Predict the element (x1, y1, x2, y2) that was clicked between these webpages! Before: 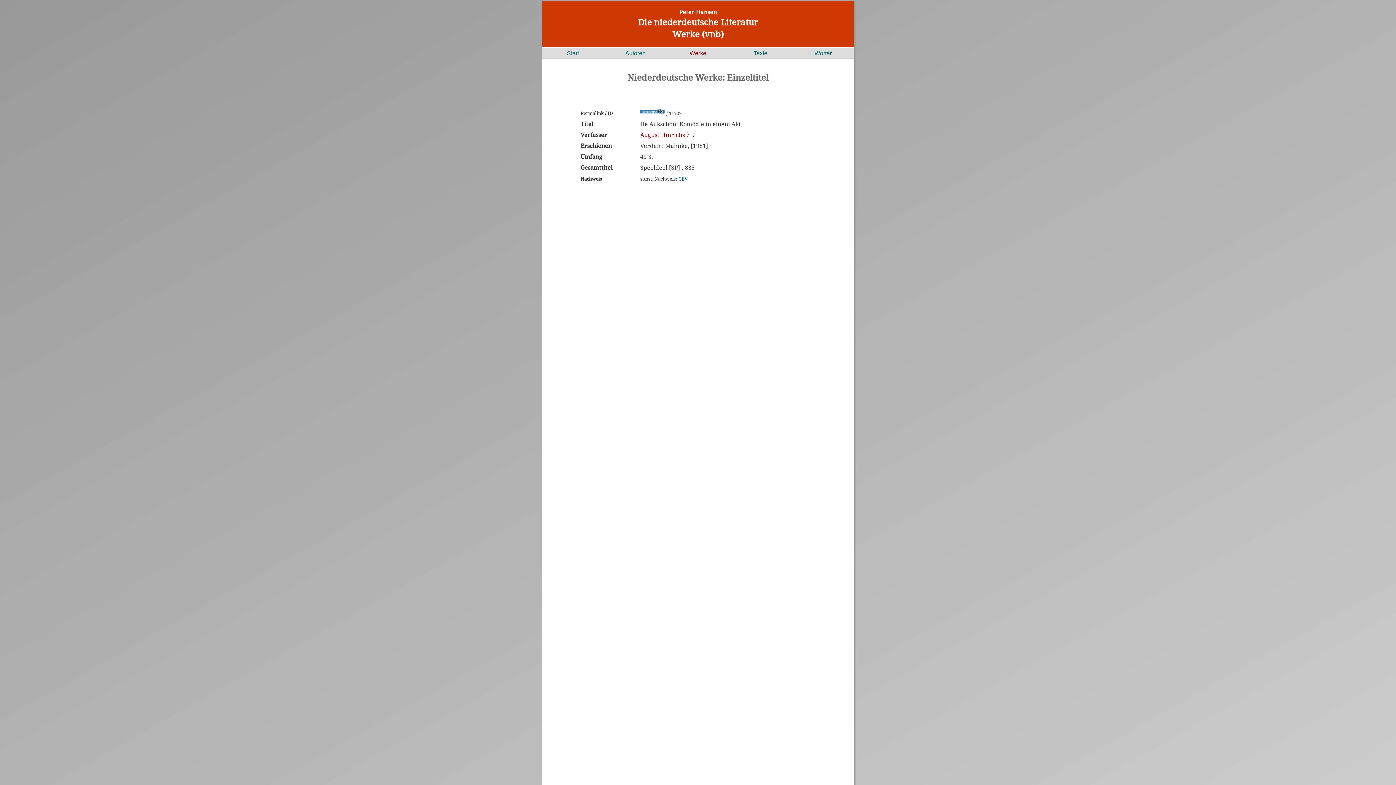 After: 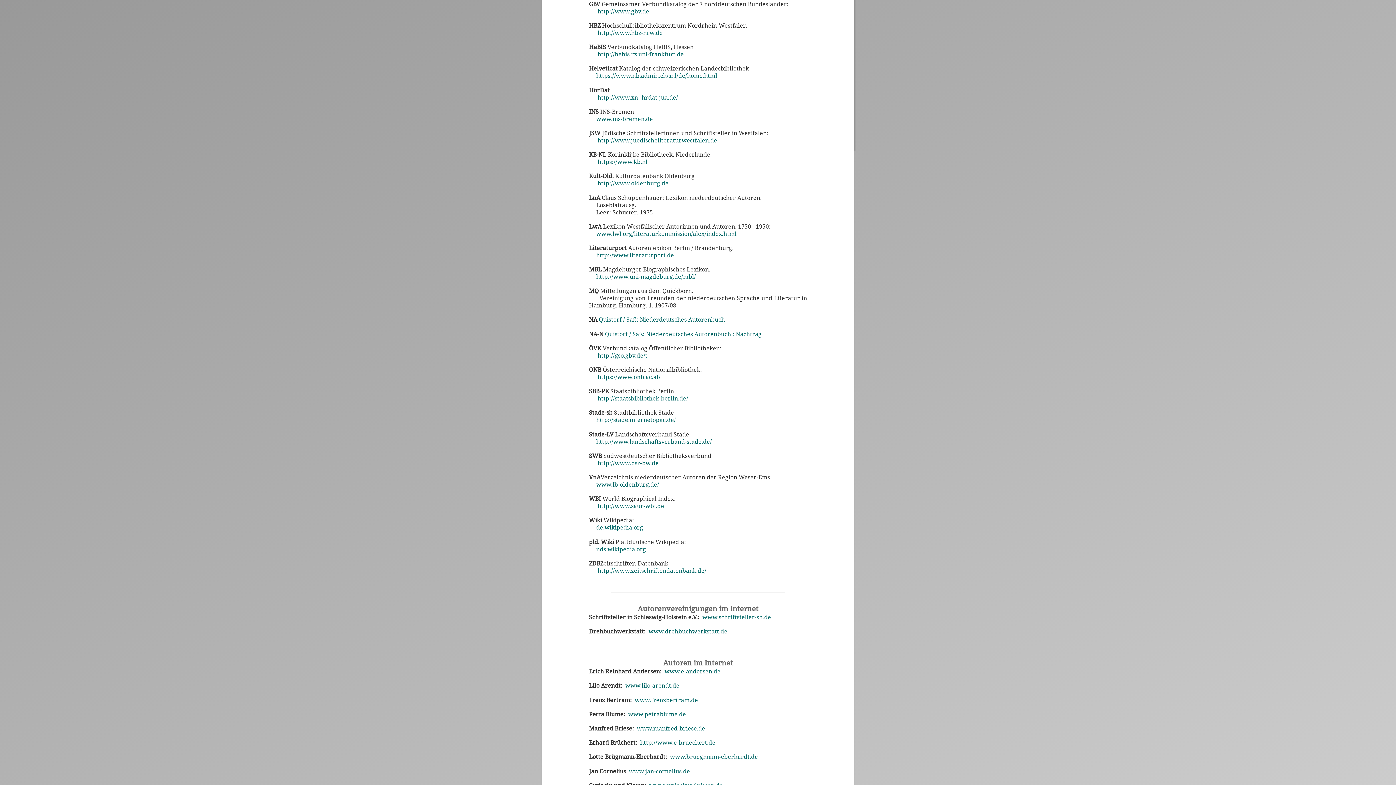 Action: bbox: (678, 175, 688, 182) label: GBV